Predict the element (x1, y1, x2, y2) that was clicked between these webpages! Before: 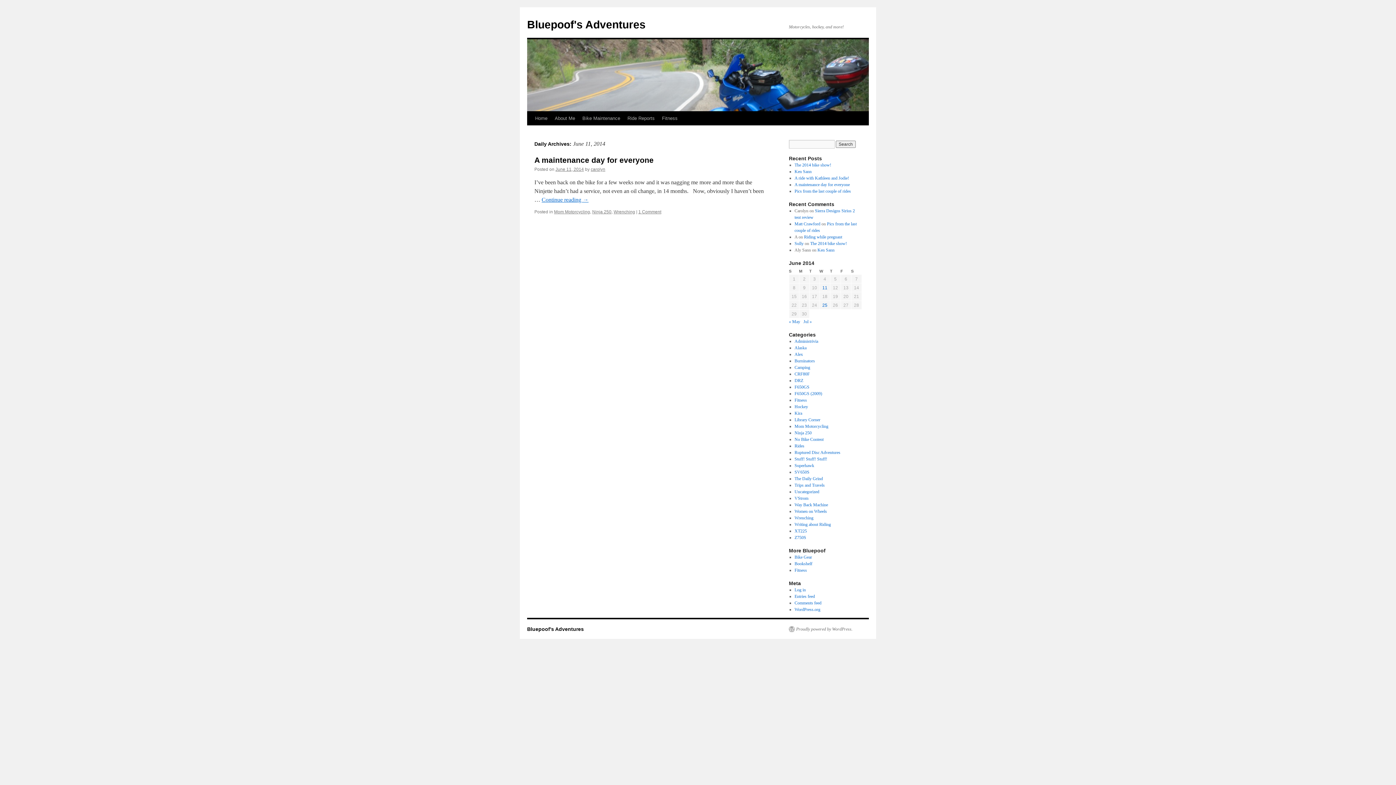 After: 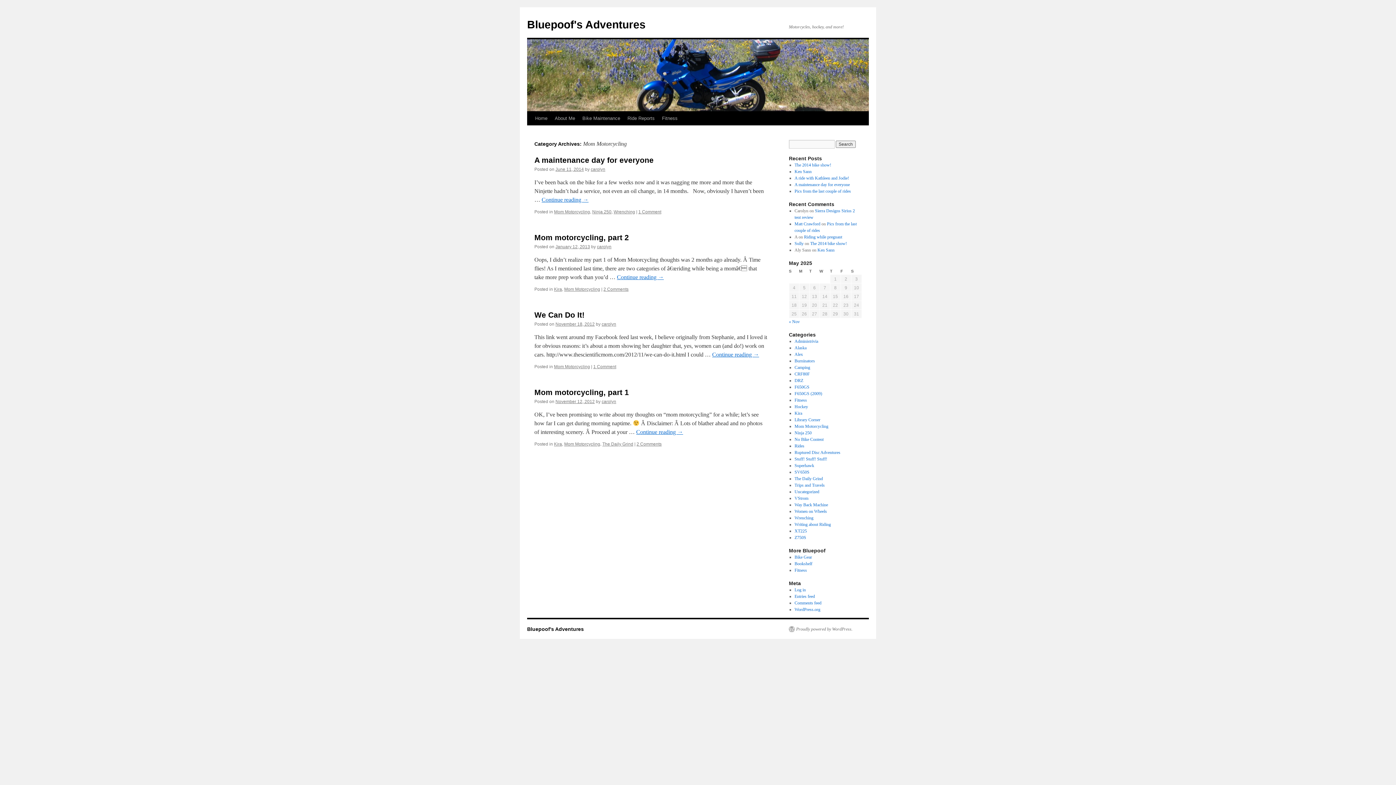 Action: label: Mom Motorcycling bbox: (554, 209, 590, 214)